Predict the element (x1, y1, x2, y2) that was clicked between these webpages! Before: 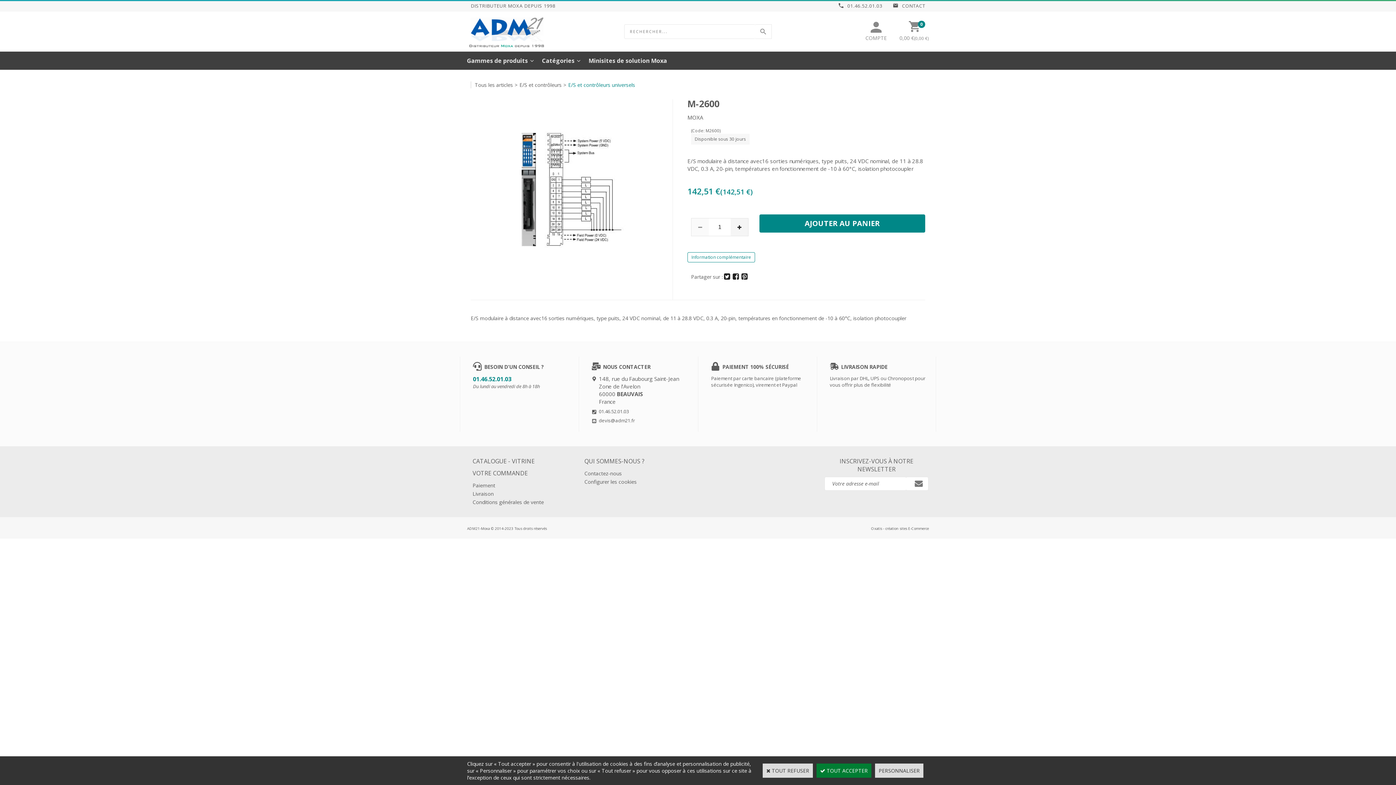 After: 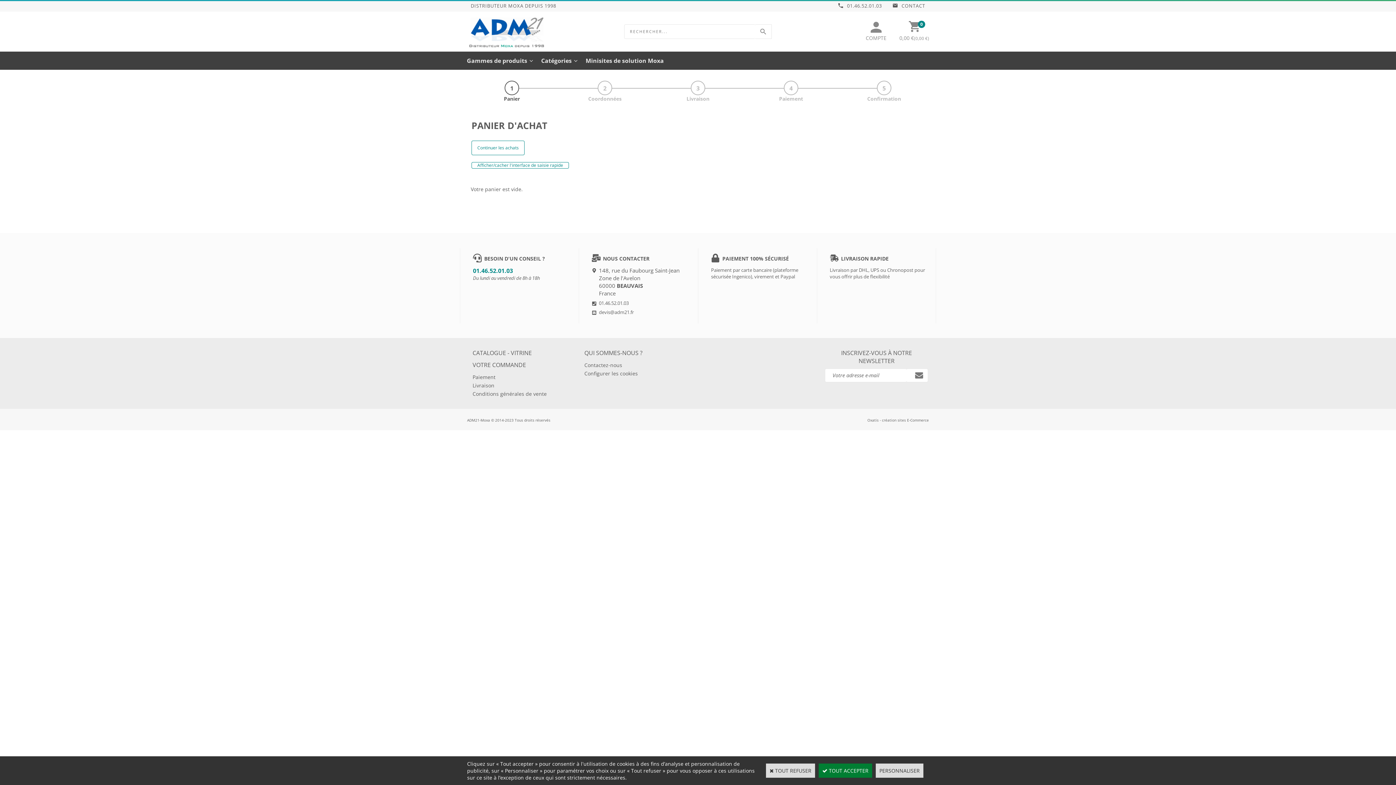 Action: bbox: (460, 51, 535, 69) label: Gammes de produits